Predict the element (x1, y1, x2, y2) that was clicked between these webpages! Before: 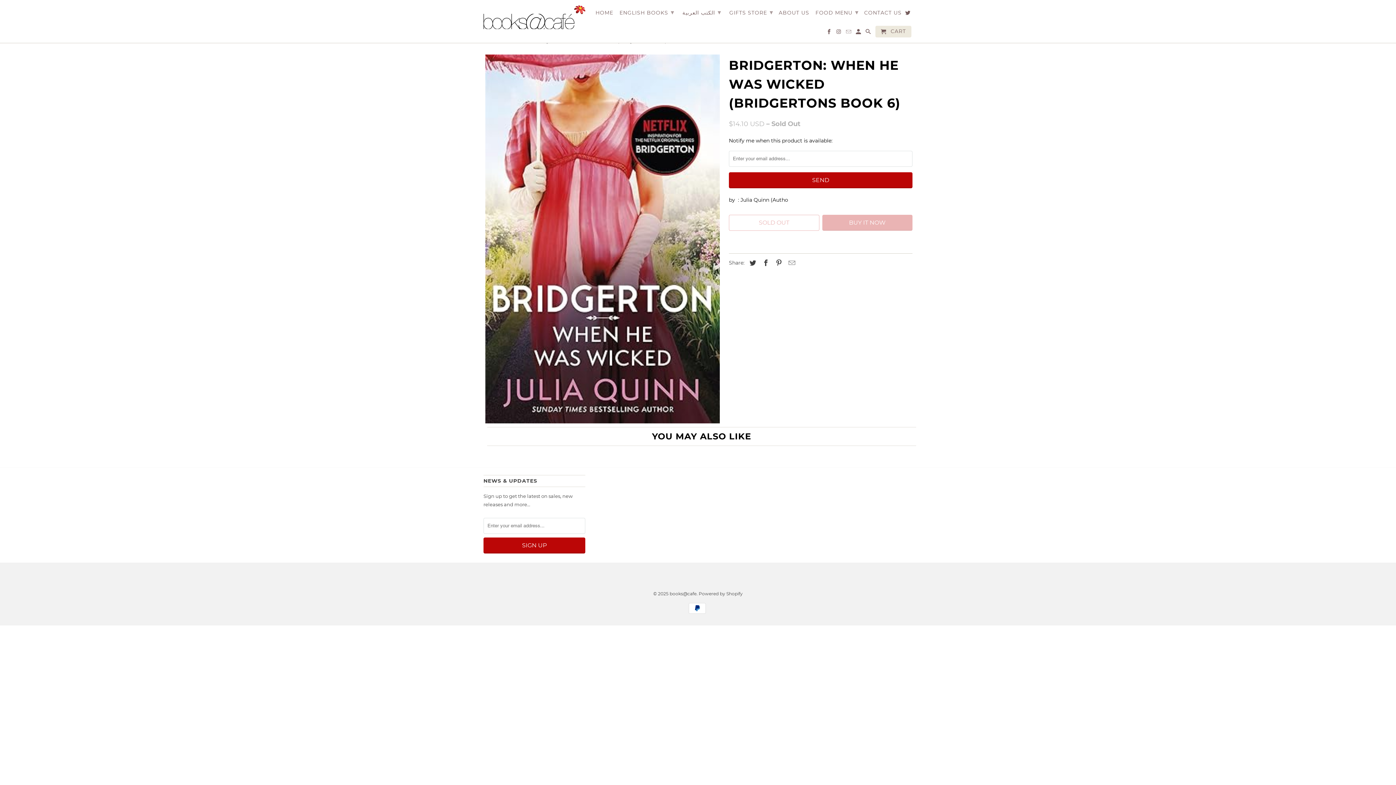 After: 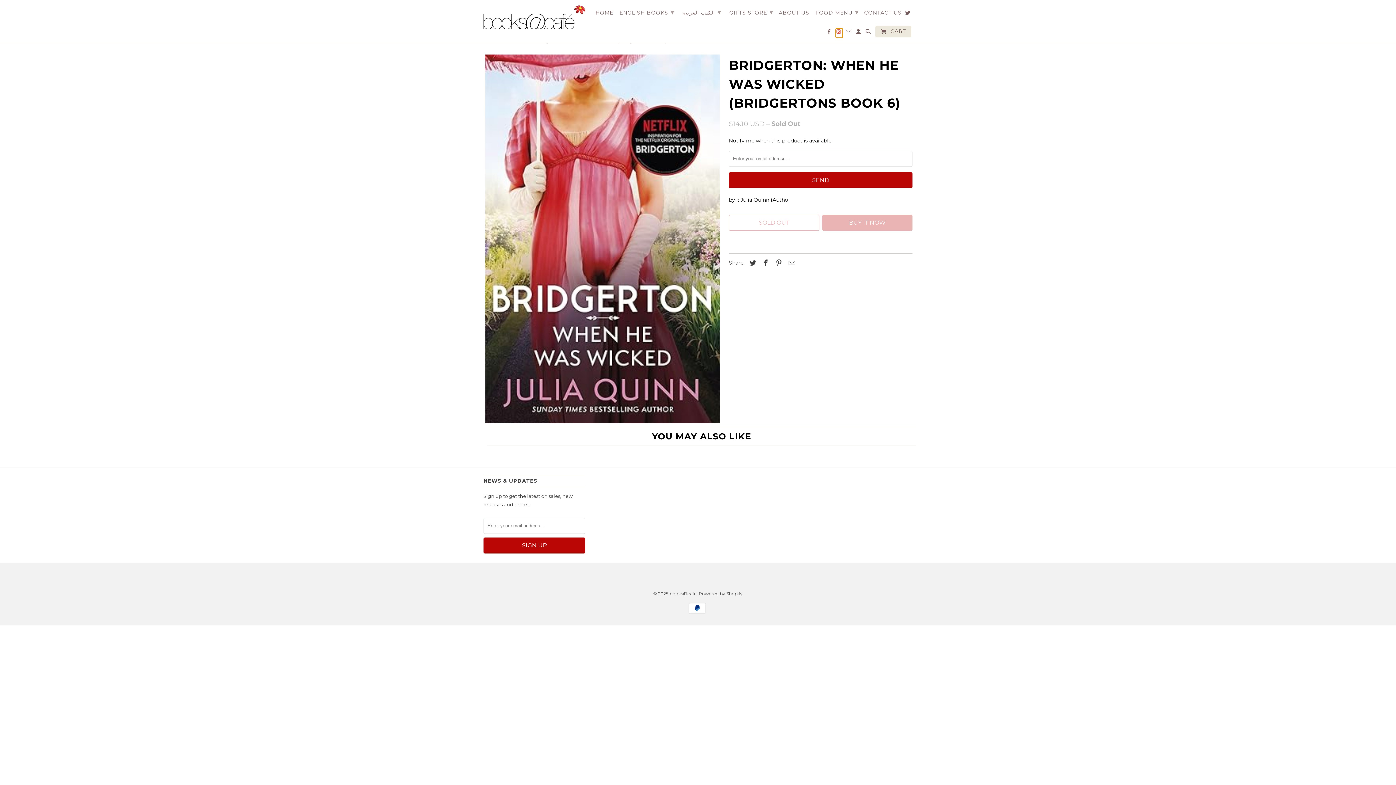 Action: bbox: (836, 28, 842, 37)